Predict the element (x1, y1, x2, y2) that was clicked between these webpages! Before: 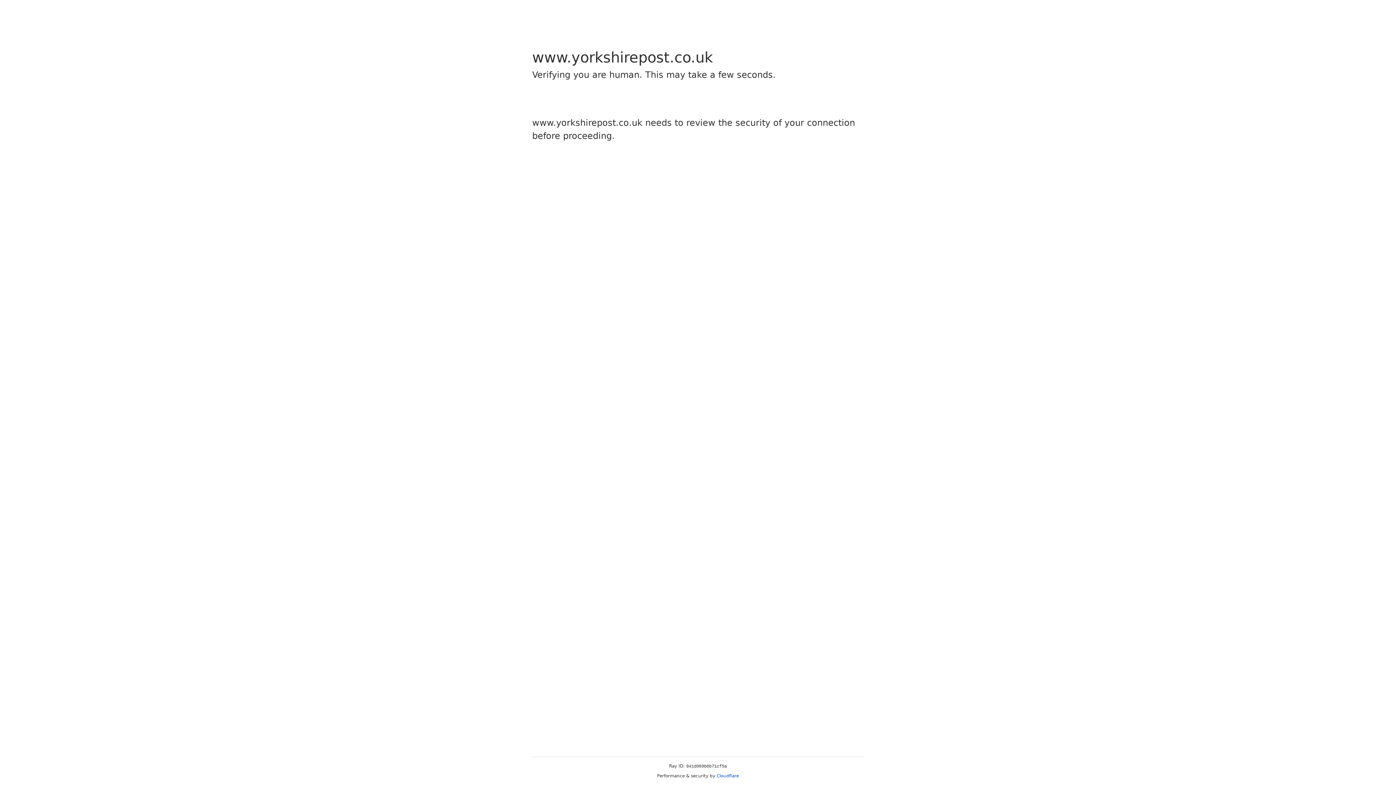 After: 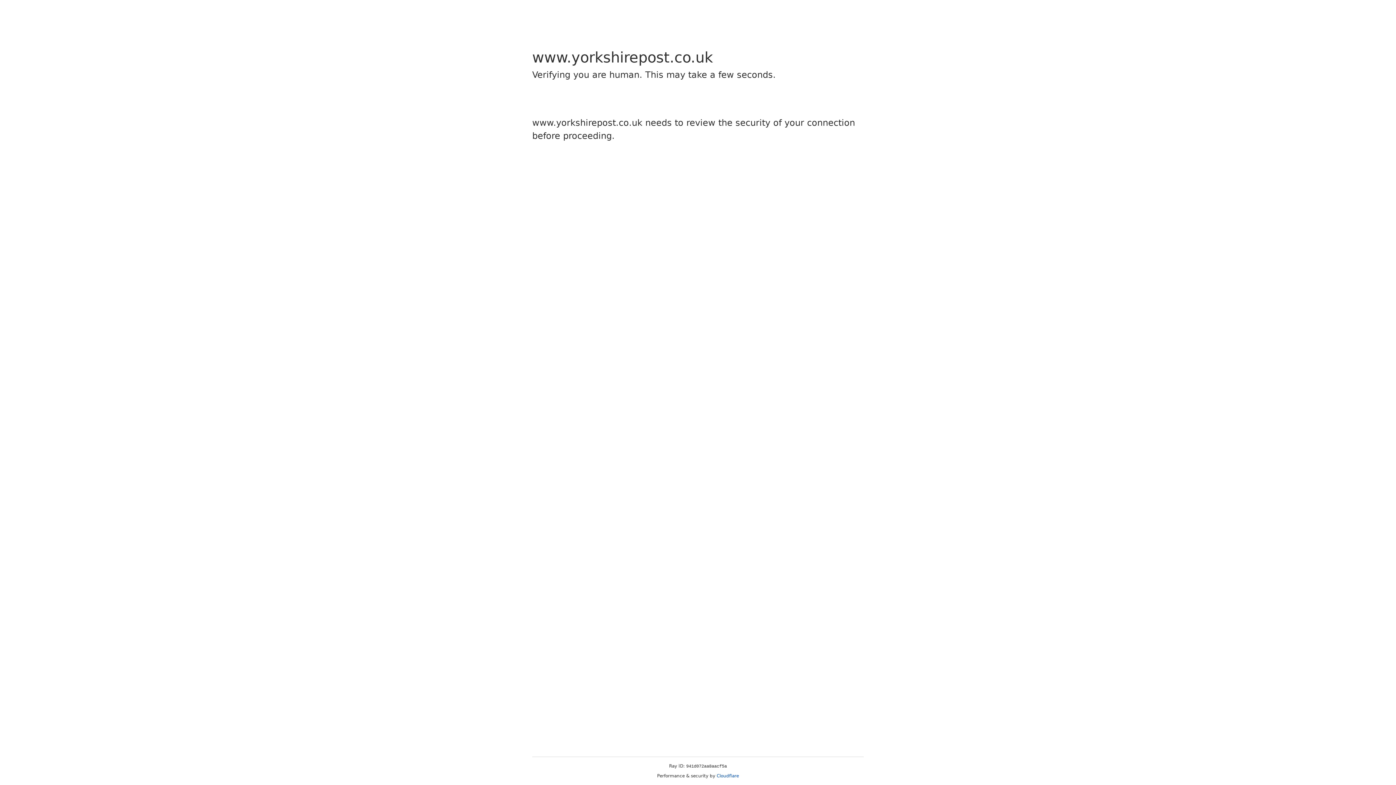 Action: label: Cloudflare bbox: (716, 773, 739, 778)